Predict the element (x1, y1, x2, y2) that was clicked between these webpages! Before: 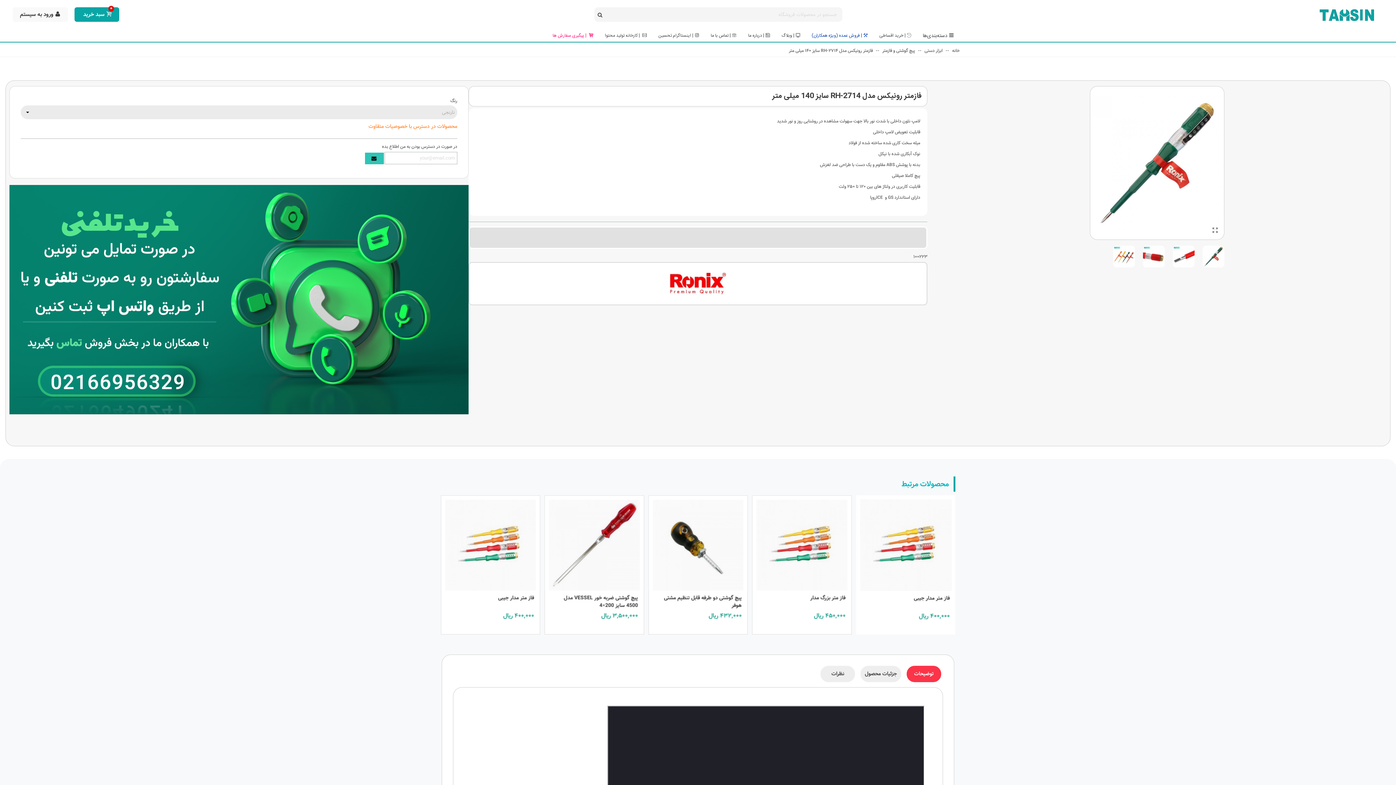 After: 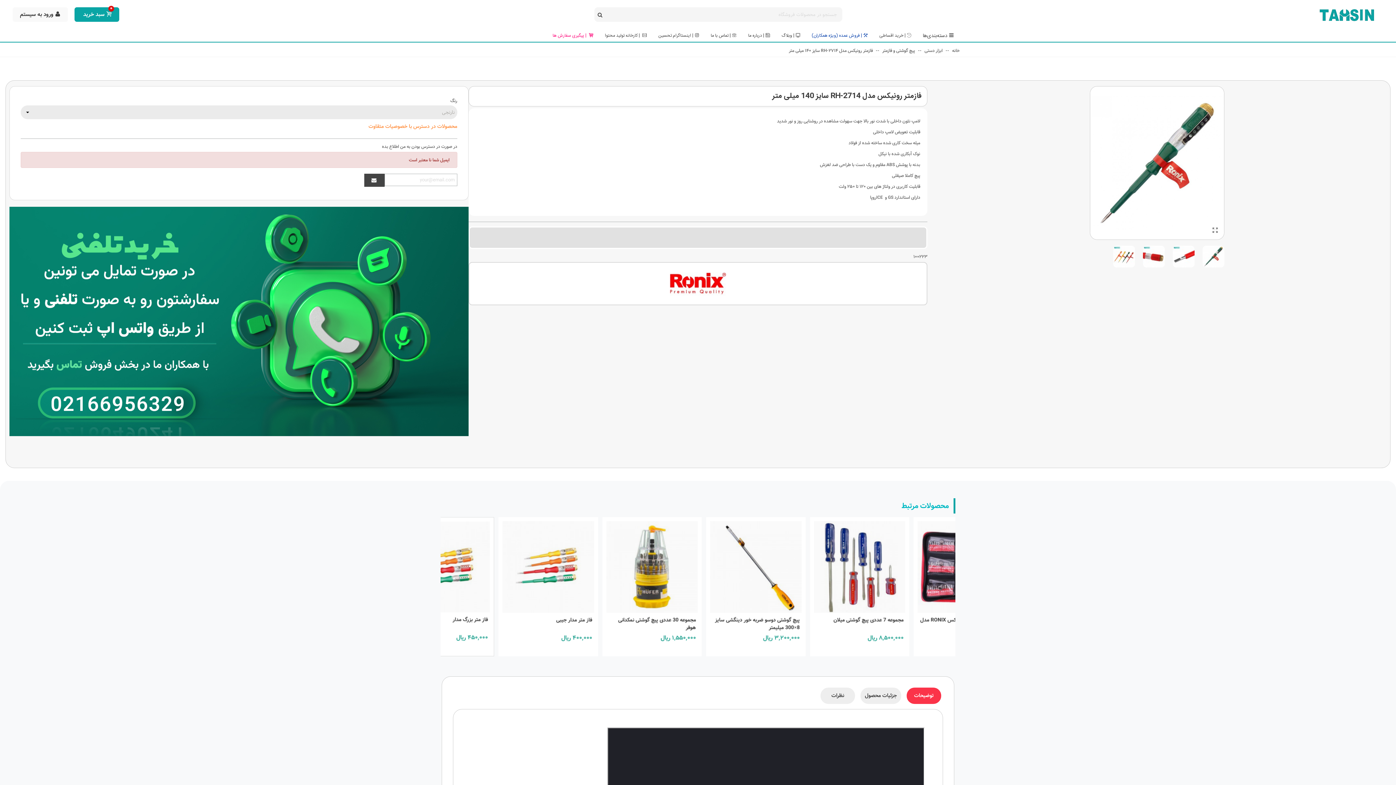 Action: bbox: (364, 152, 384, 165)